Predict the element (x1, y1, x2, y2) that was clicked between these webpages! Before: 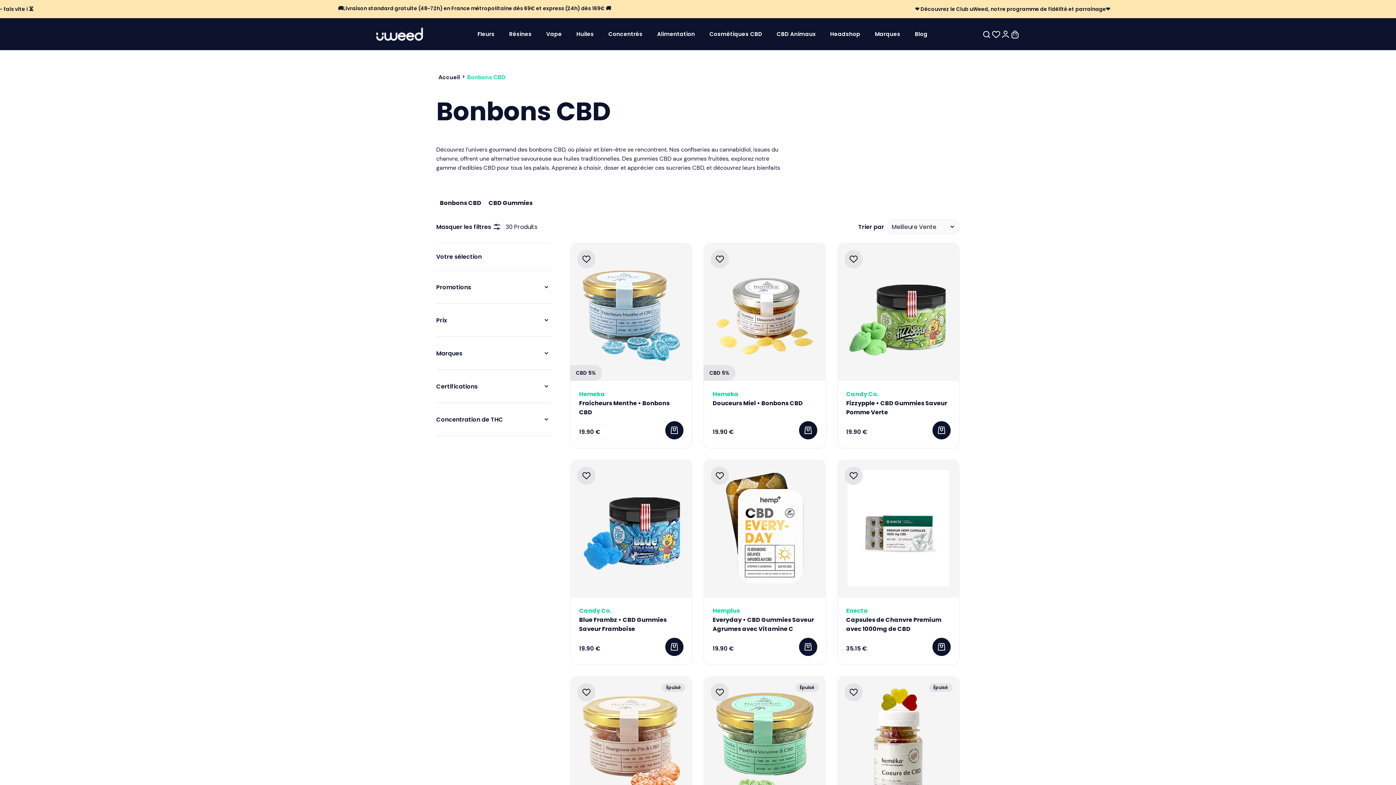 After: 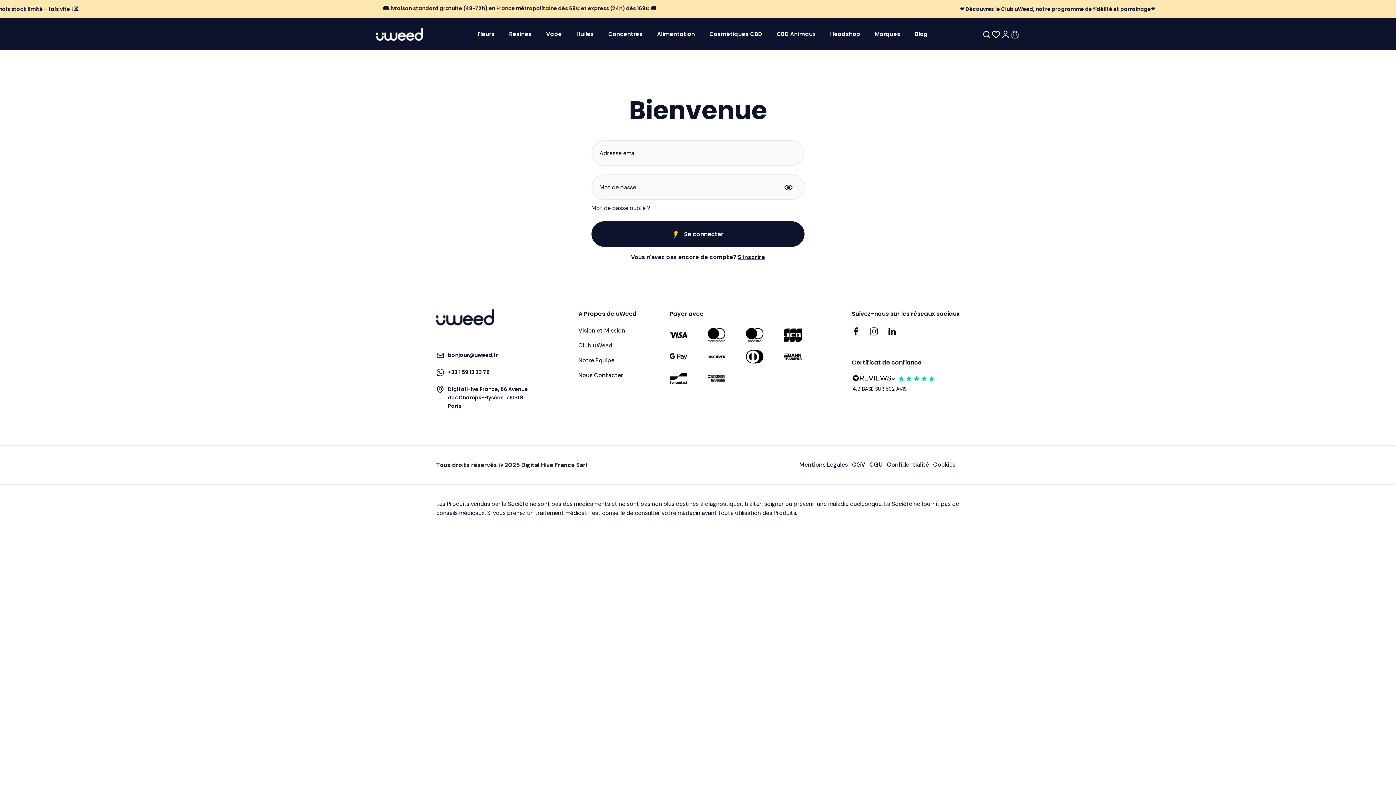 Action: label: user account bbox: (1001, 29, 1010, 39)